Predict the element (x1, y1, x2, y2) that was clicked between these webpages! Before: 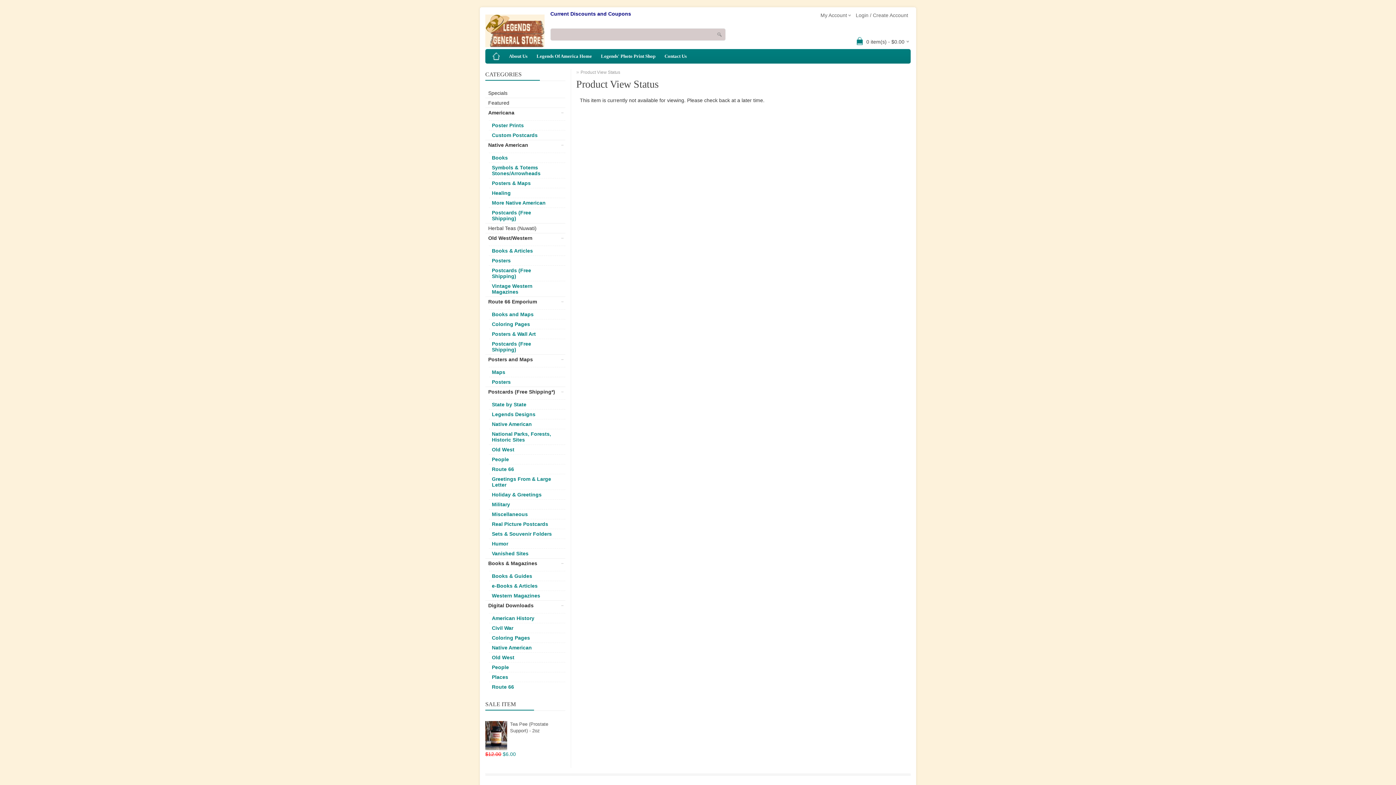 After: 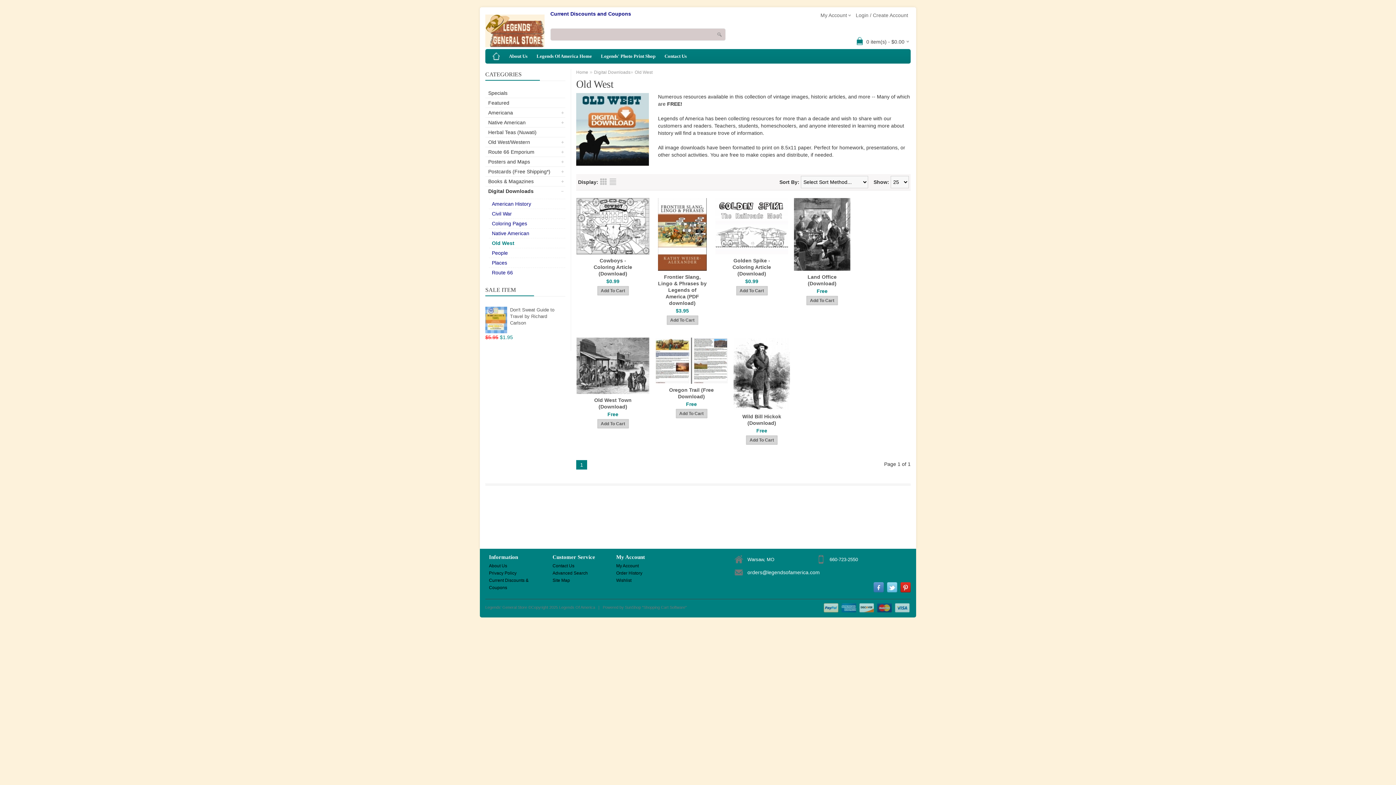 Action: bbox: (489, 653, 559, 662) label: Old West